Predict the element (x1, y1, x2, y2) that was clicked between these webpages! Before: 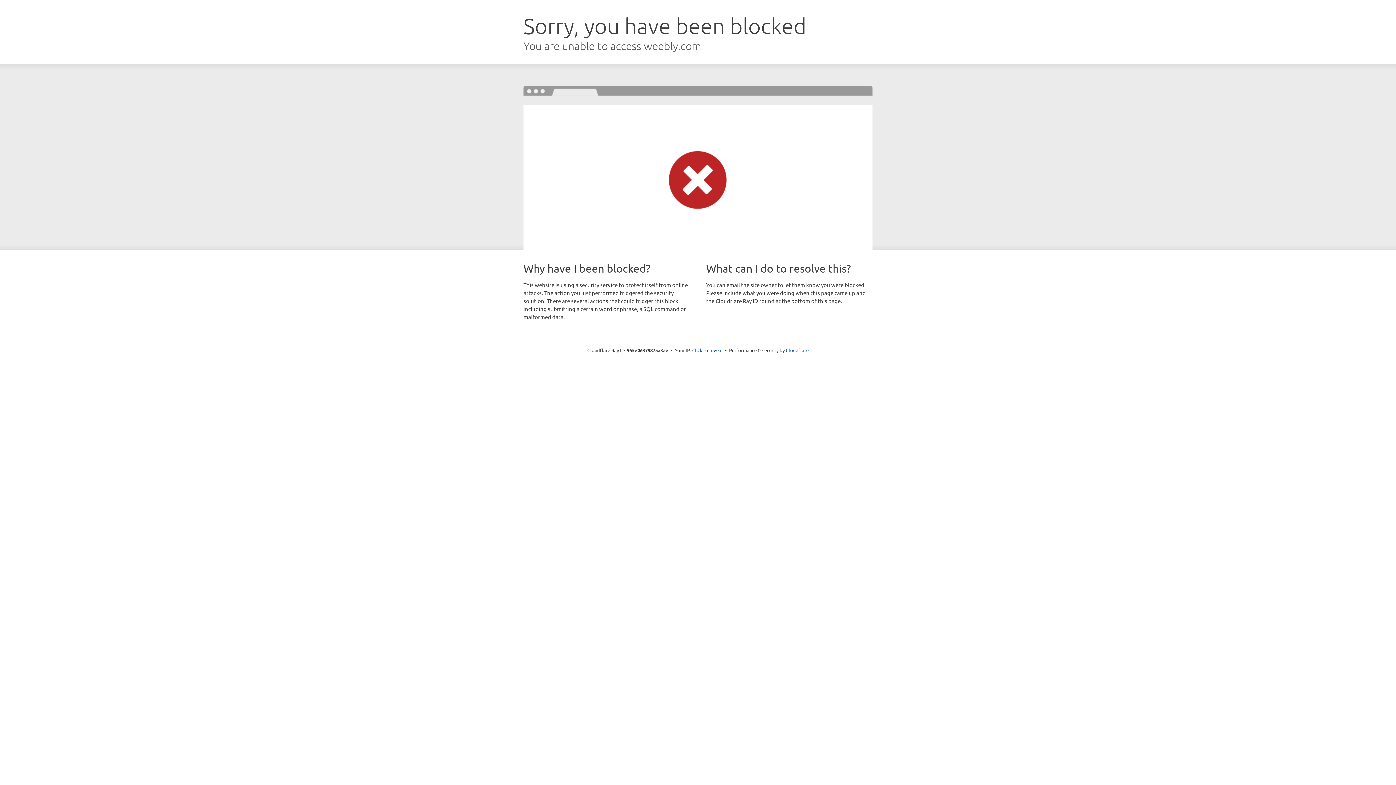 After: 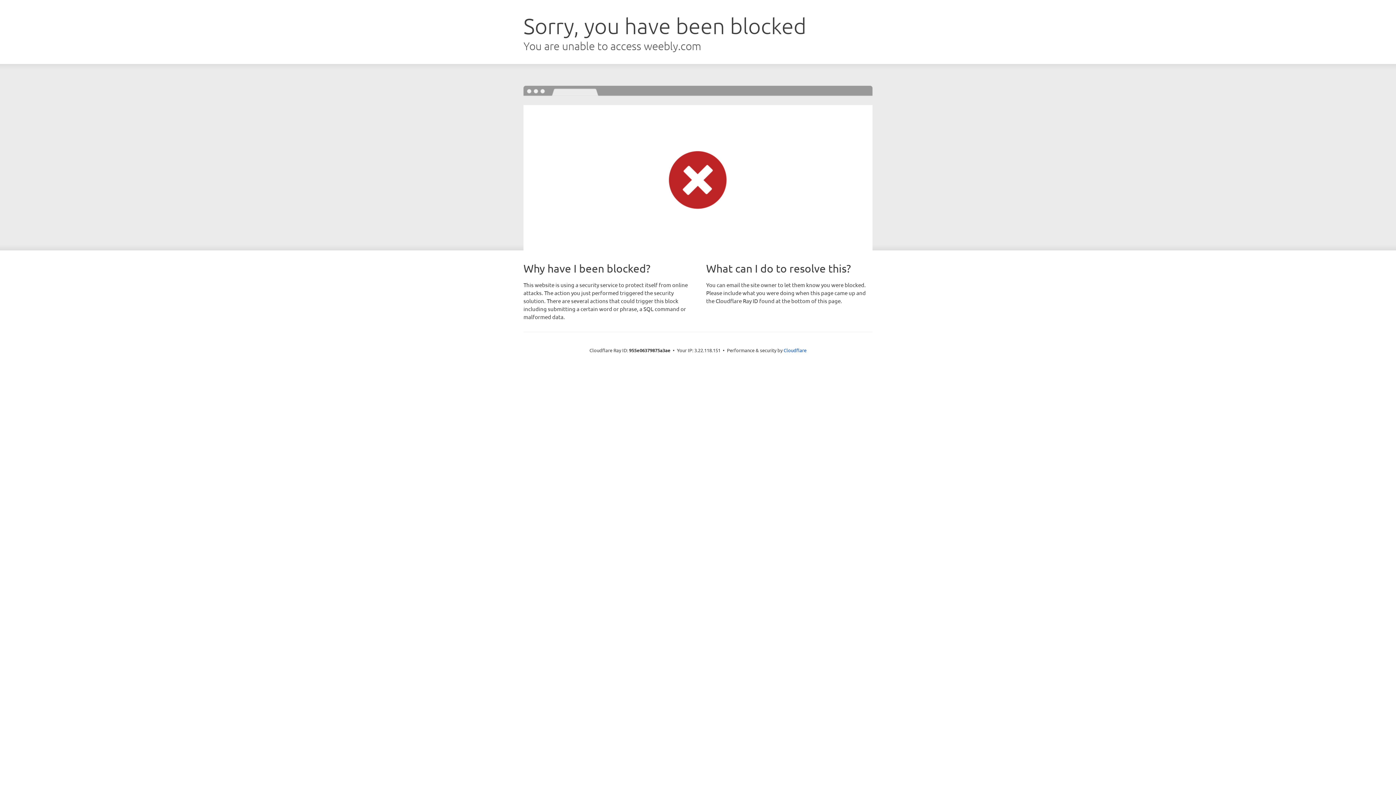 Action: label: Click to reveal bbox: (692, 346, 722, 353)